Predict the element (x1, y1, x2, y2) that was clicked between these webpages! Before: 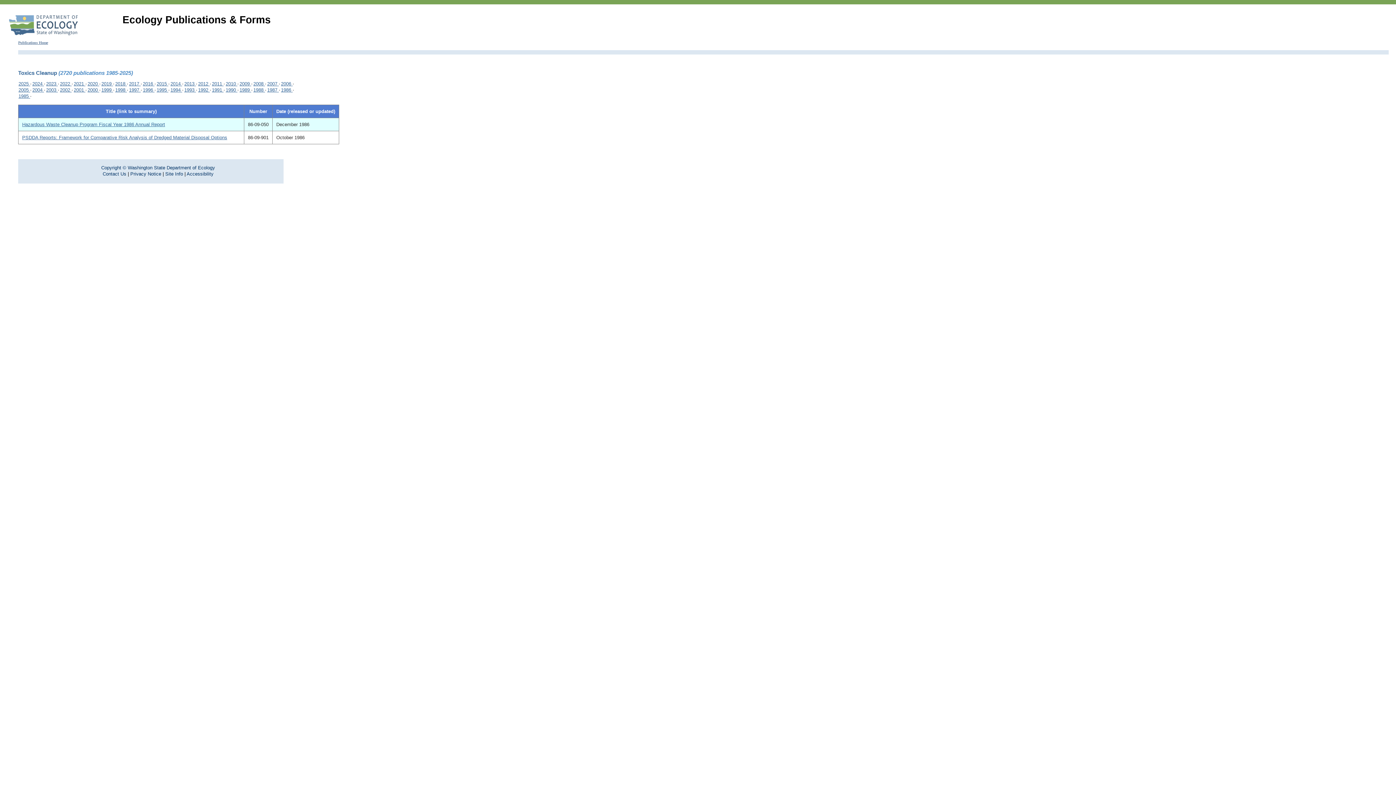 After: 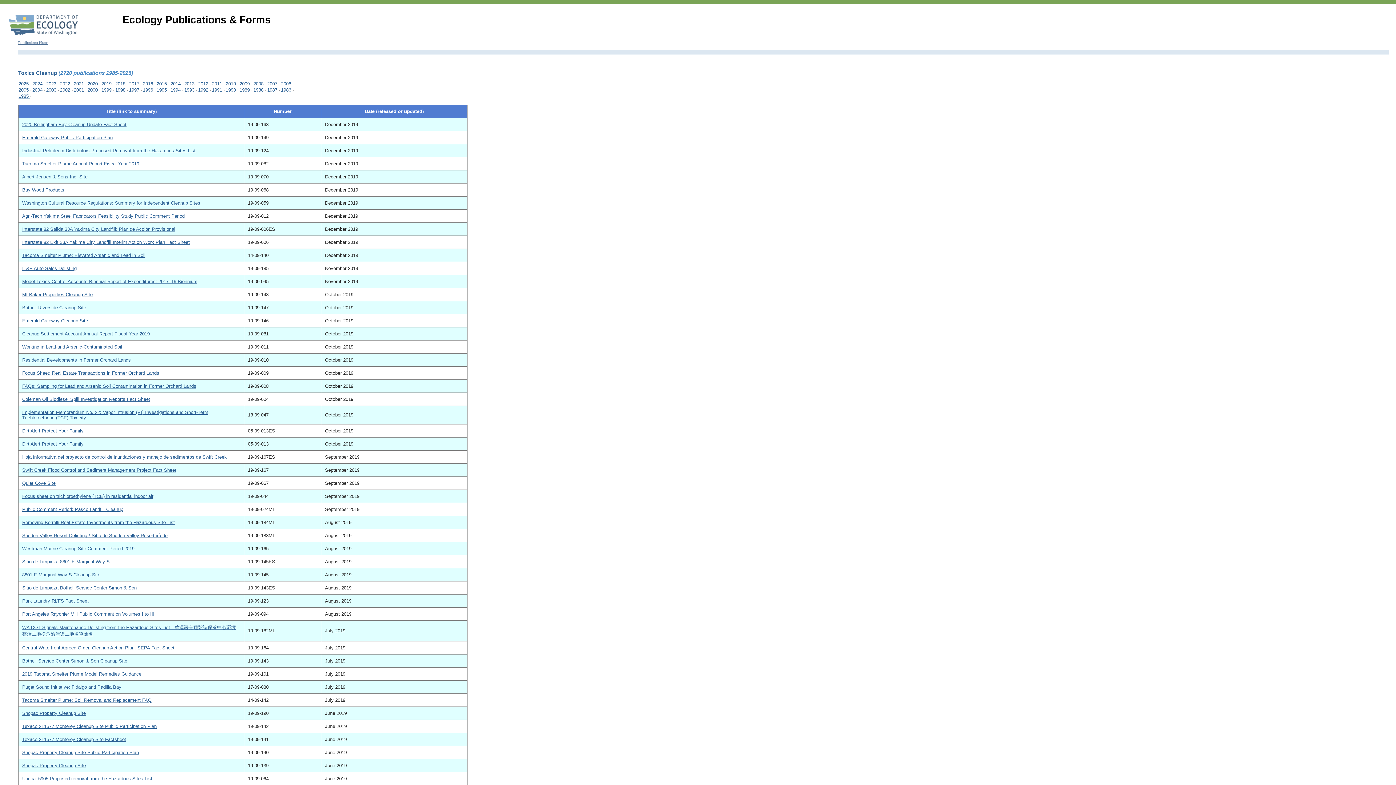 Action: bbox: (101, 81, 113, 86) label: 2019 